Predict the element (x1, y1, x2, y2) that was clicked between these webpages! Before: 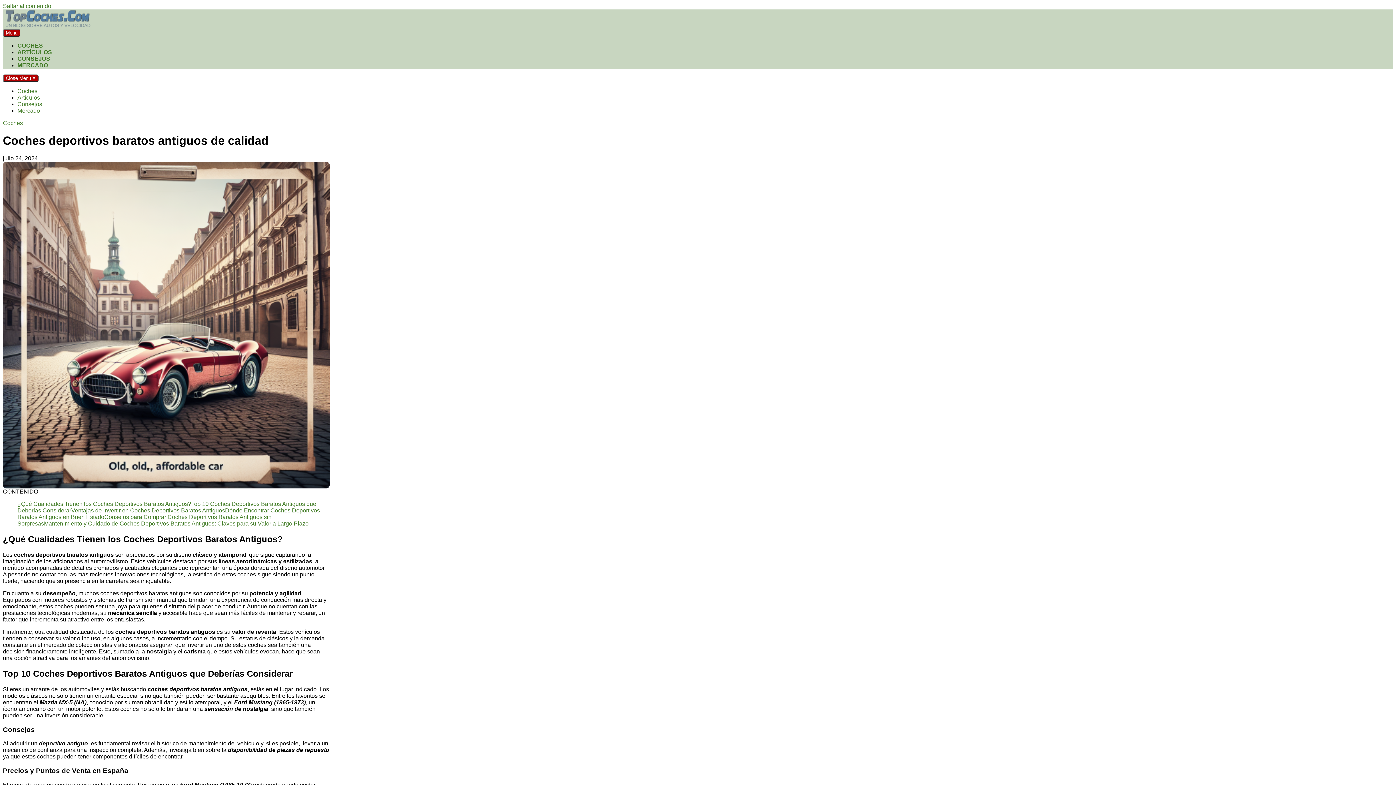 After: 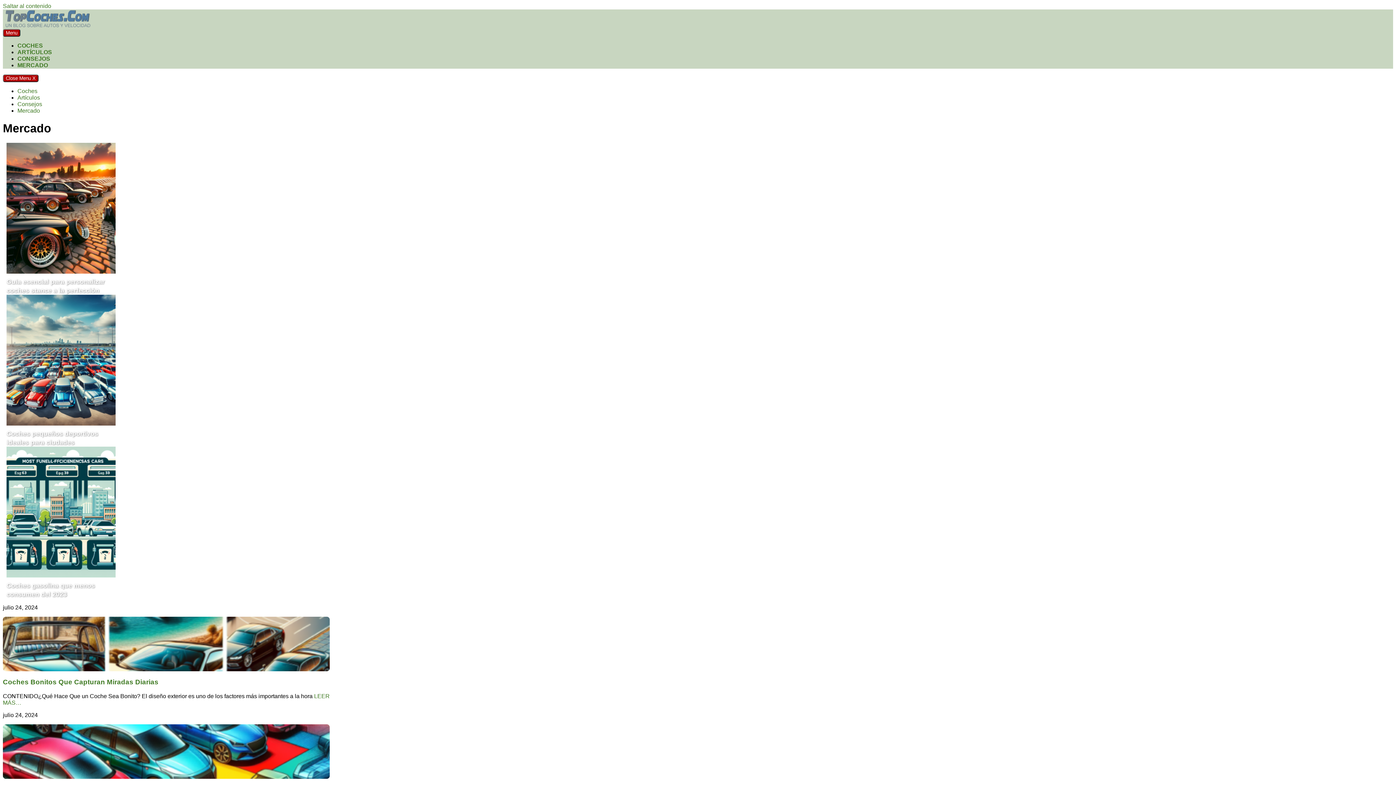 Action: bbox: (17, 107, 40, 113) label: Mercado